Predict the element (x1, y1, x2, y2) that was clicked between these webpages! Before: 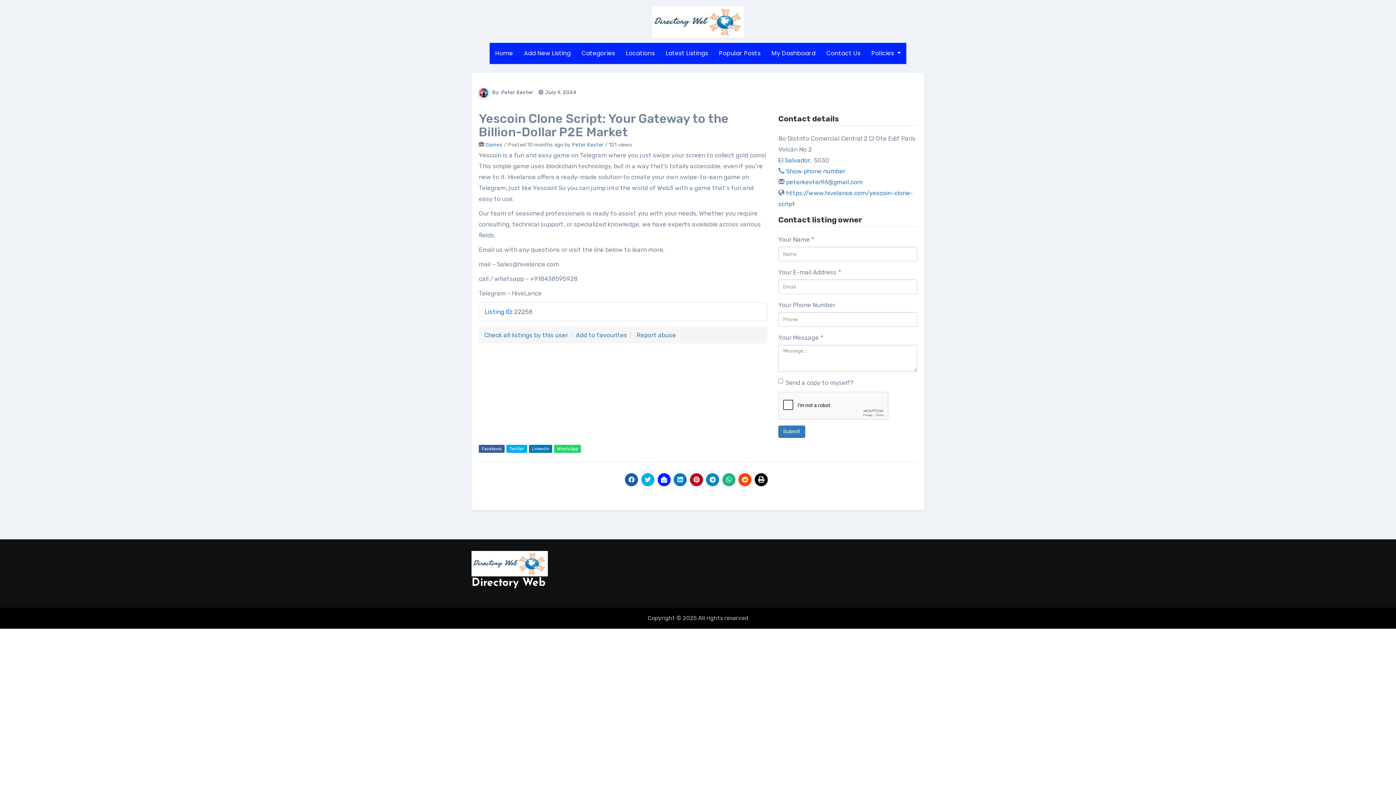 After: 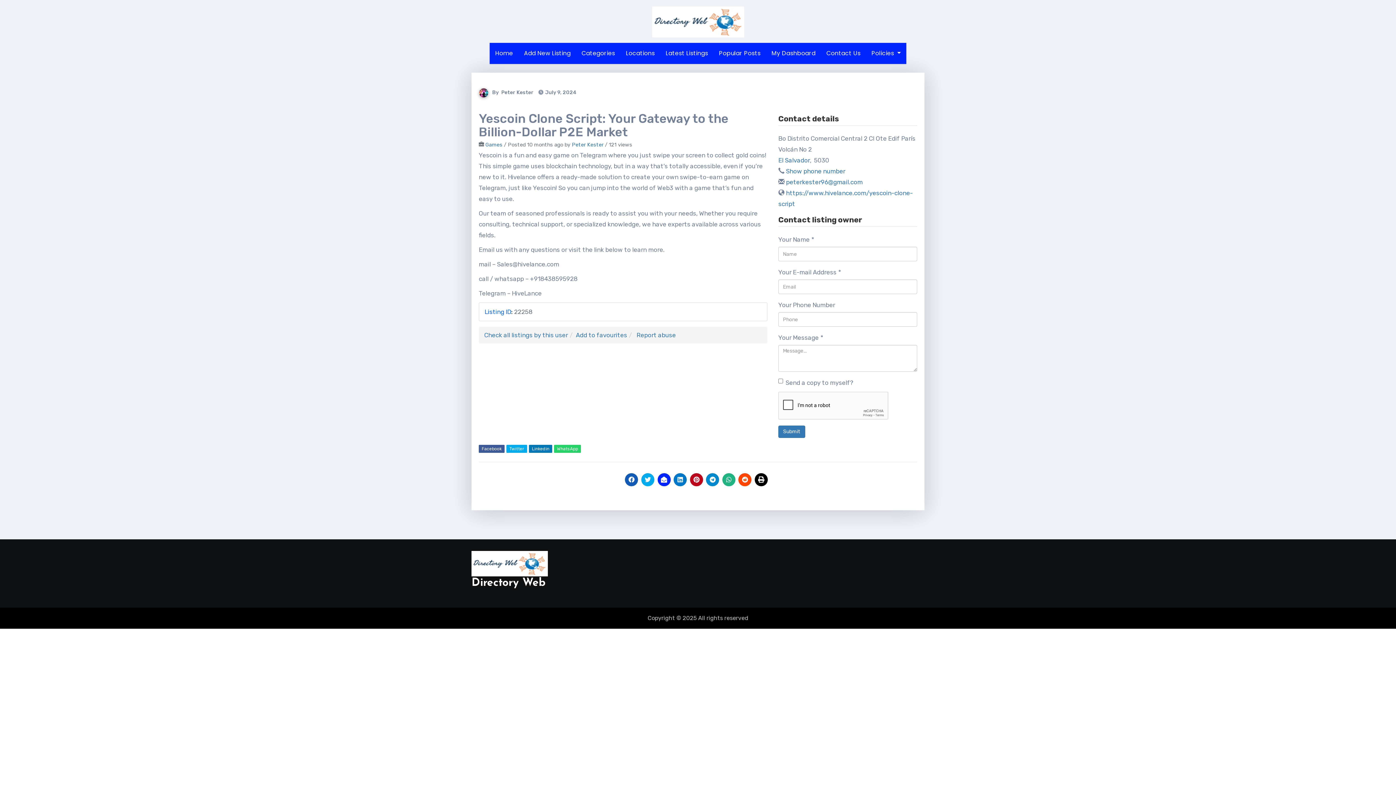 Action: bbox: (738, 473, 751, 486)